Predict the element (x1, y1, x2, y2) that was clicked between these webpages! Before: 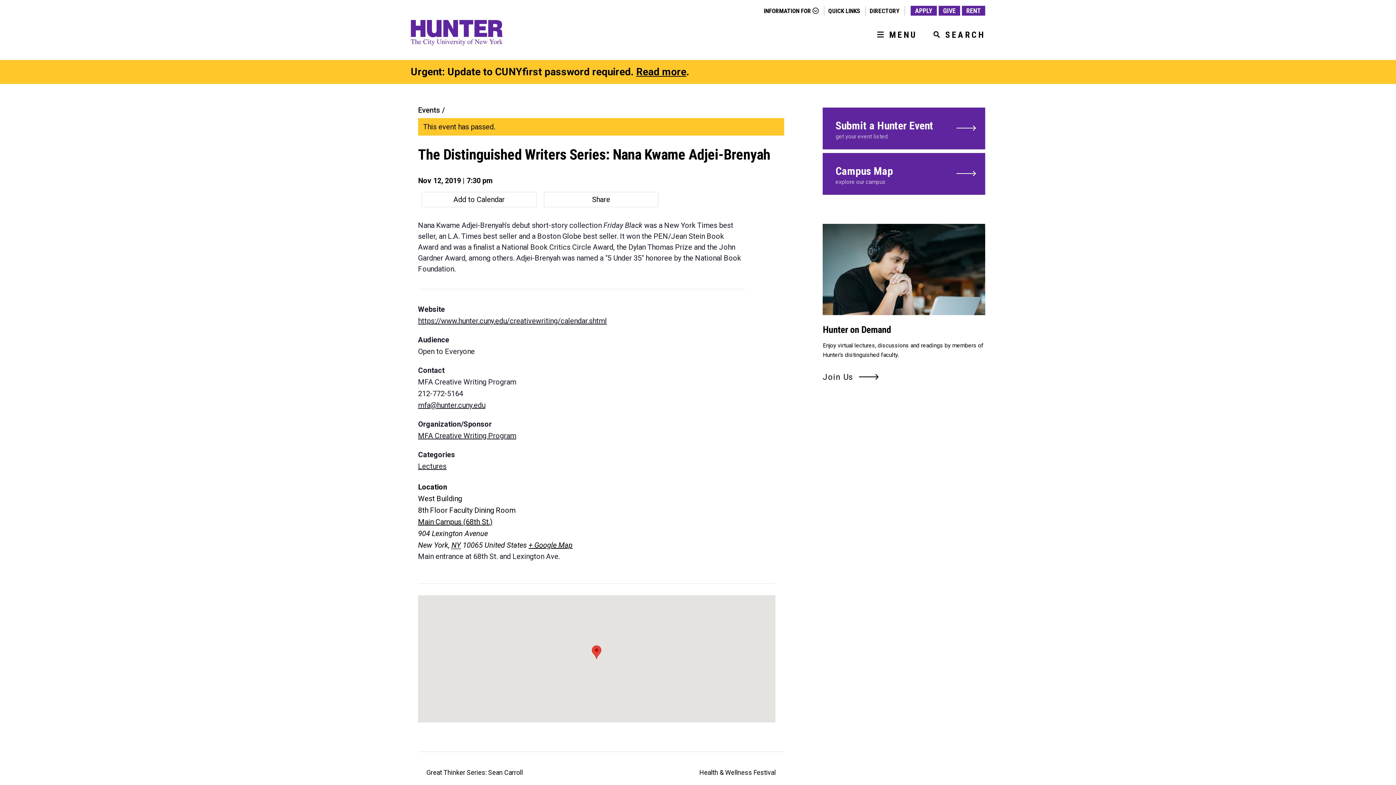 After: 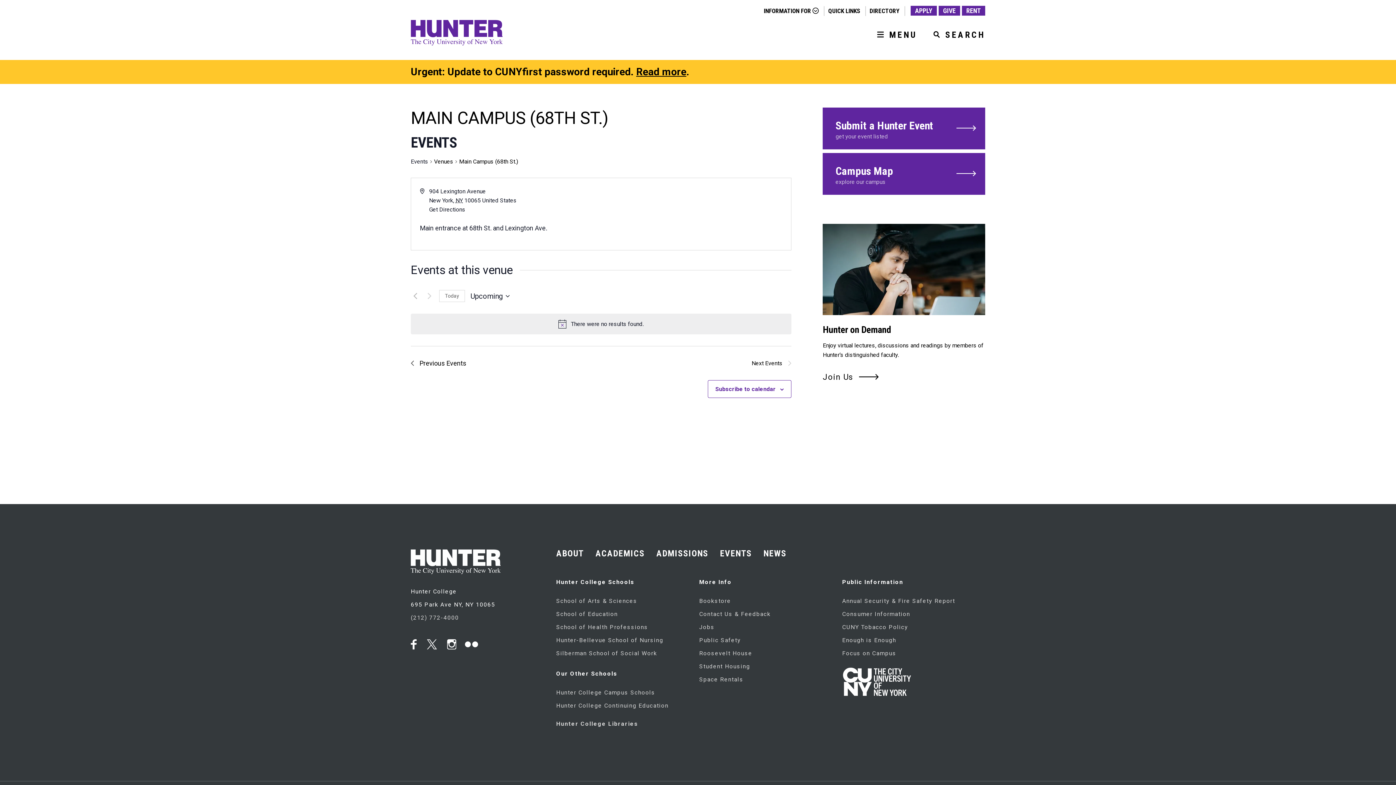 Action: label: Main Campus (68th St.) bbox: (418, 517, 492, 526)